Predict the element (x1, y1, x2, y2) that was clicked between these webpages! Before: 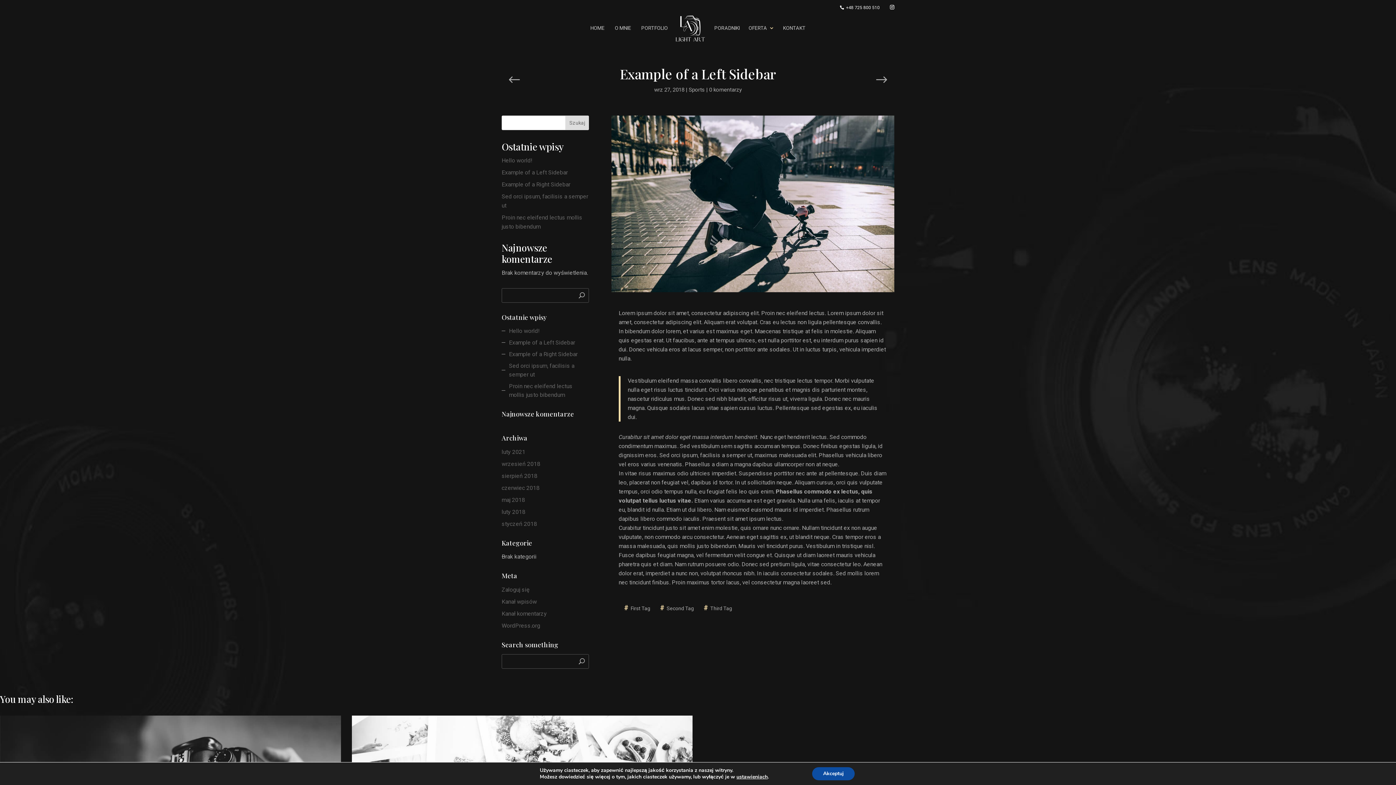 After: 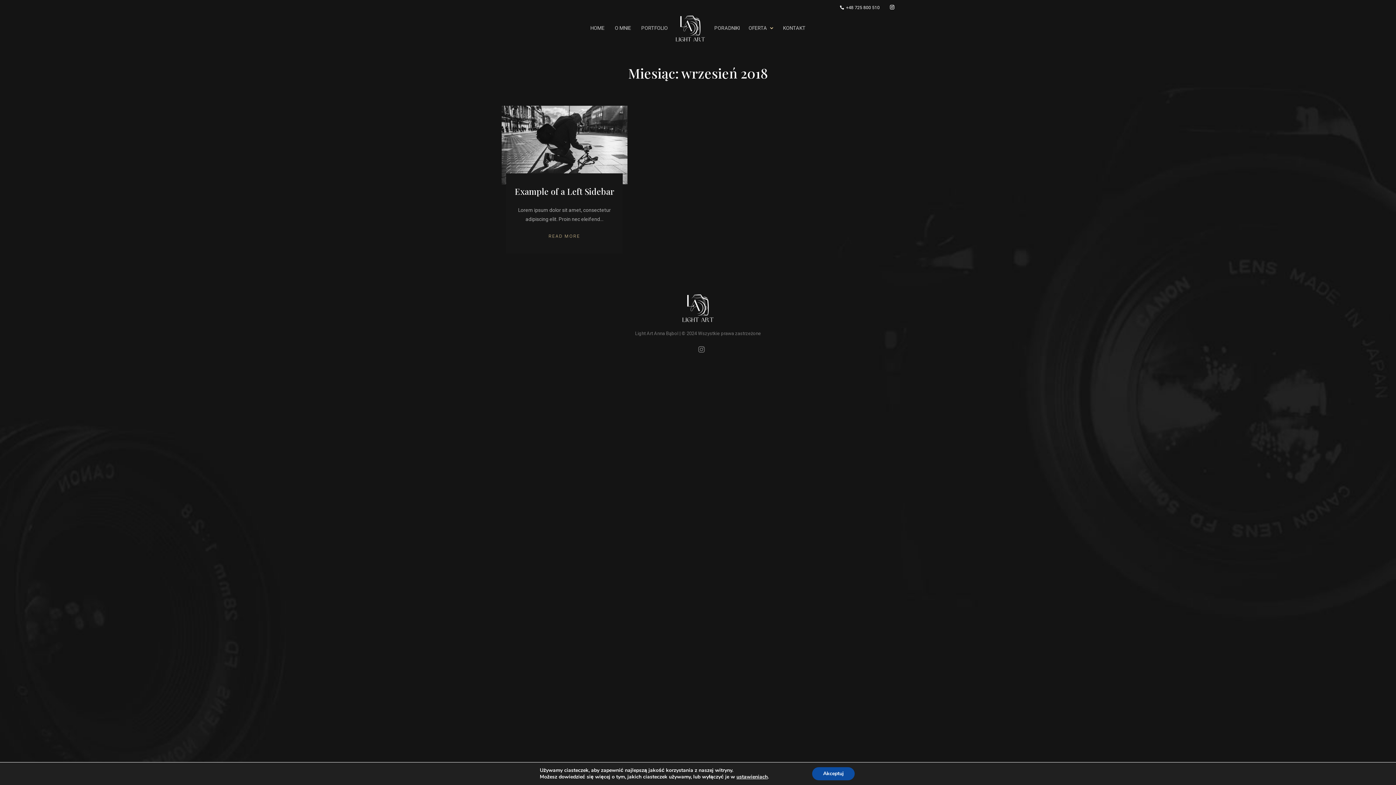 Action: label: wrzesień 2018 bbox: (501, 460, 540, 467)